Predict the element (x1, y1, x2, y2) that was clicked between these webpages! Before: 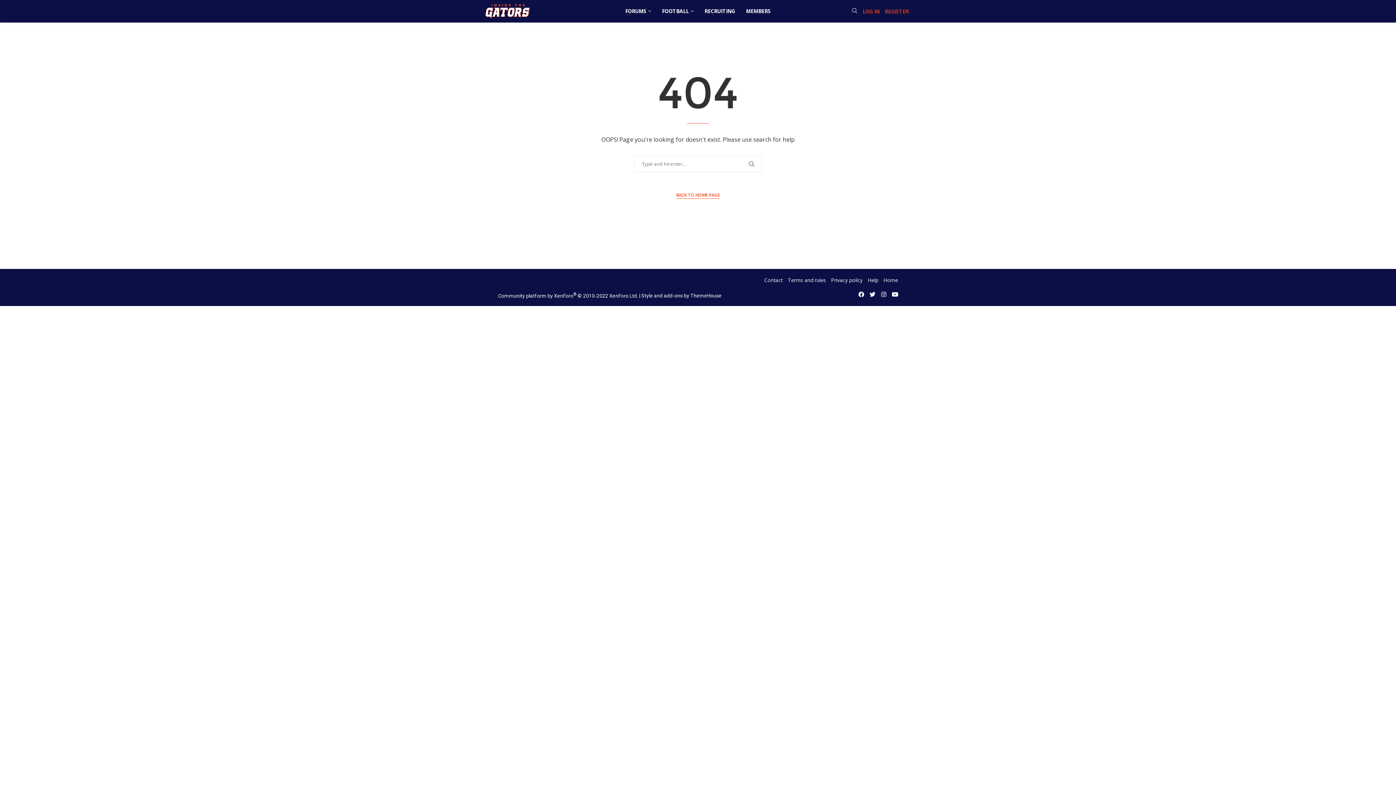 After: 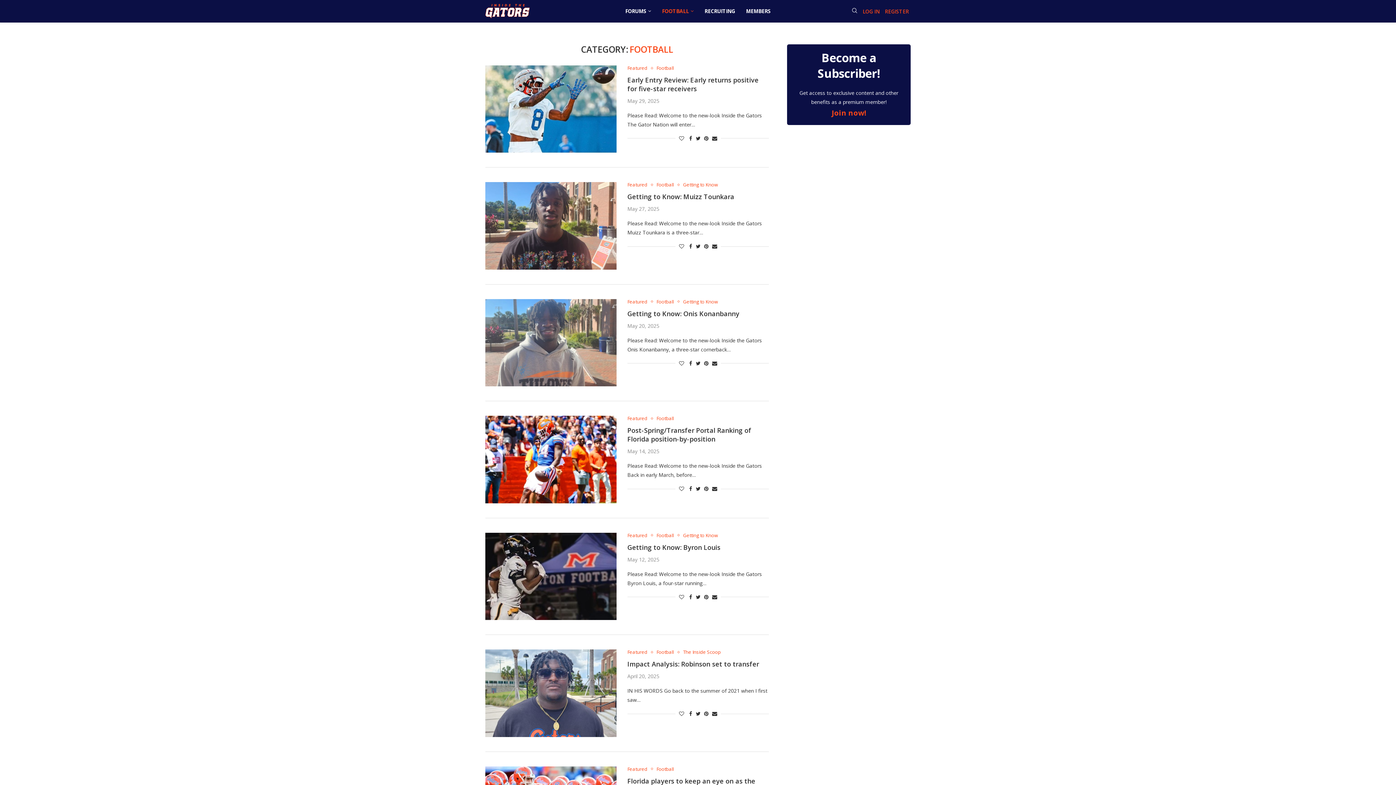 Action: label: FOOTBALL bbox: (662, 4, 693, 18)